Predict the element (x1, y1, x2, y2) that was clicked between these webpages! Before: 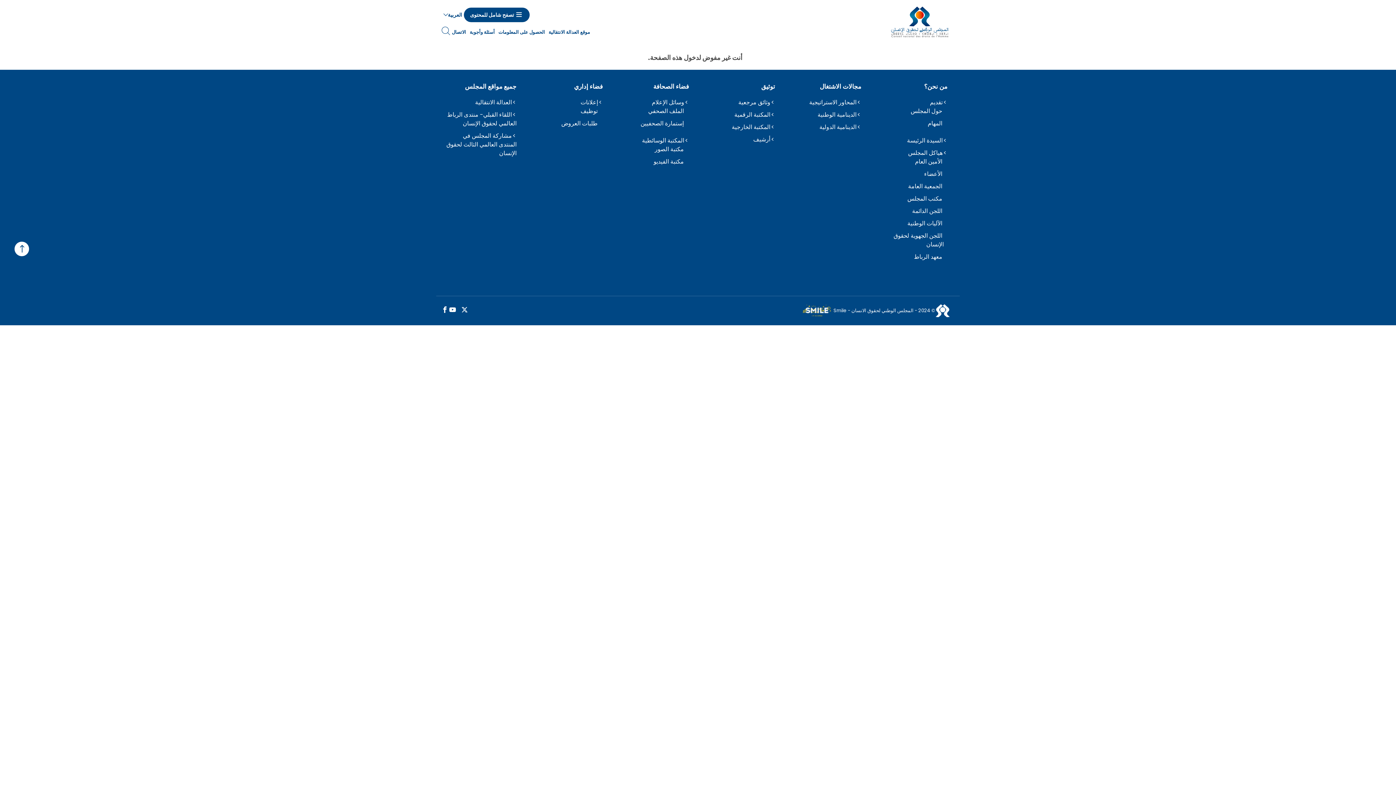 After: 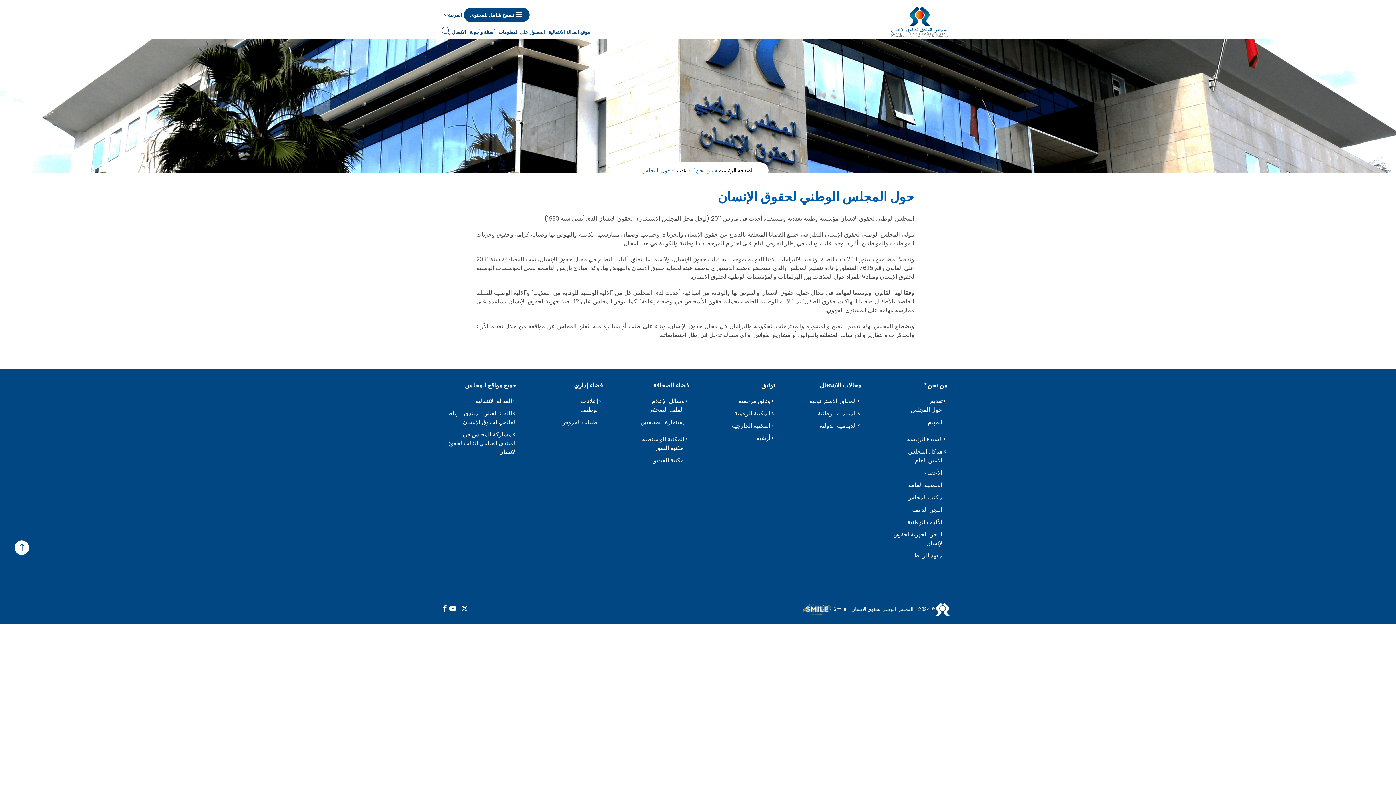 Action: bbox: (876, 106, 944, 115) label: حول المجلس